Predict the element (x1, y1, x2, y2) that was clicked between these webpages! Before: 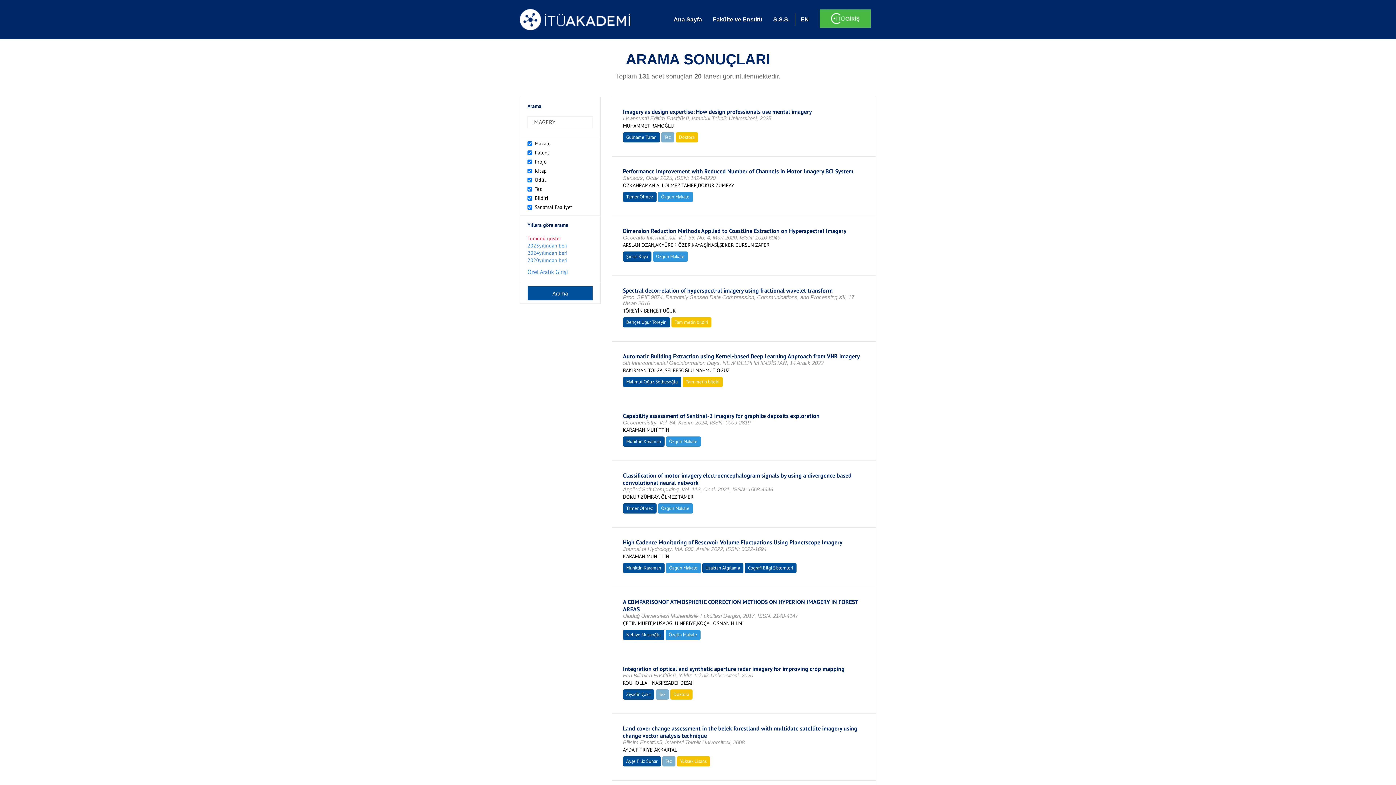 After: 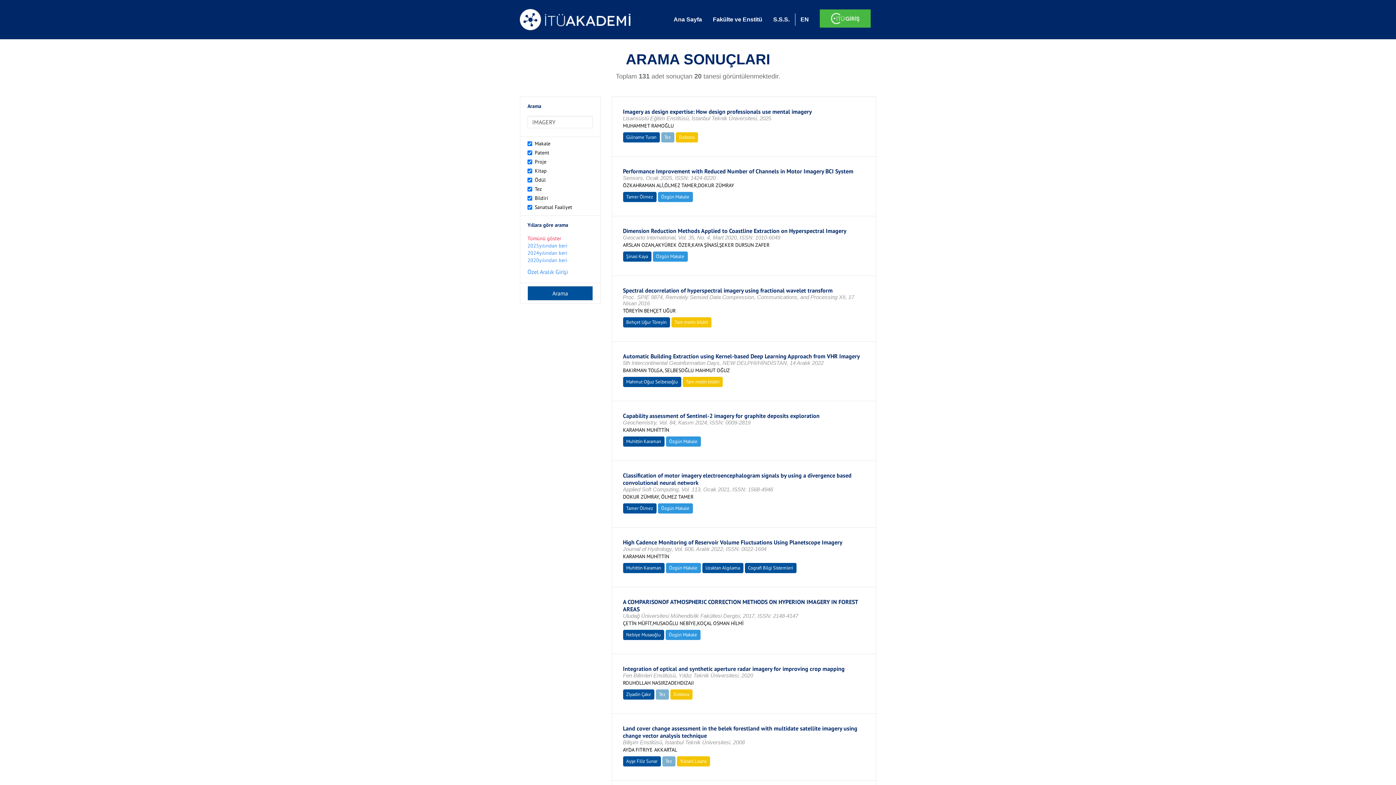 Action: bbox: (626, 758, 657, 764) label: Ayşe Filiz Sunar